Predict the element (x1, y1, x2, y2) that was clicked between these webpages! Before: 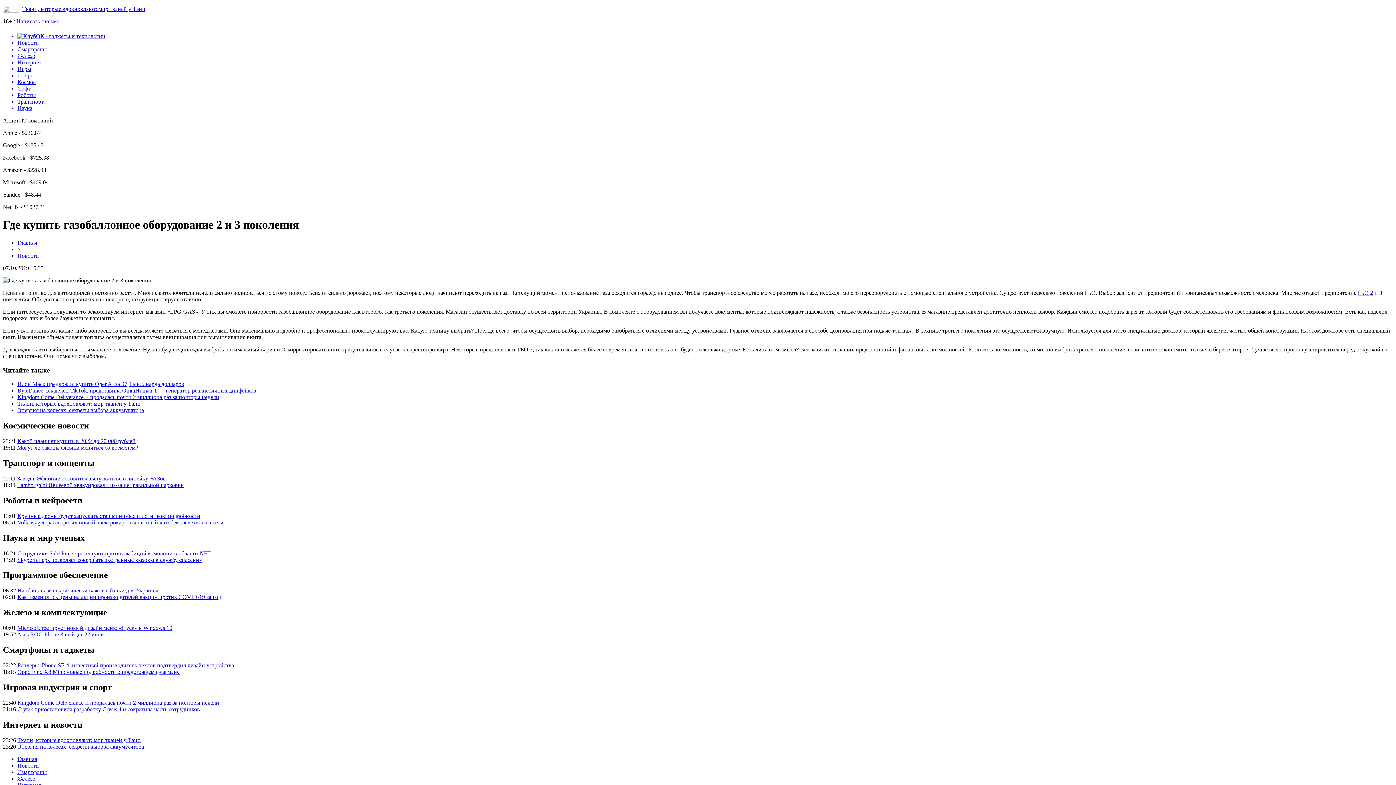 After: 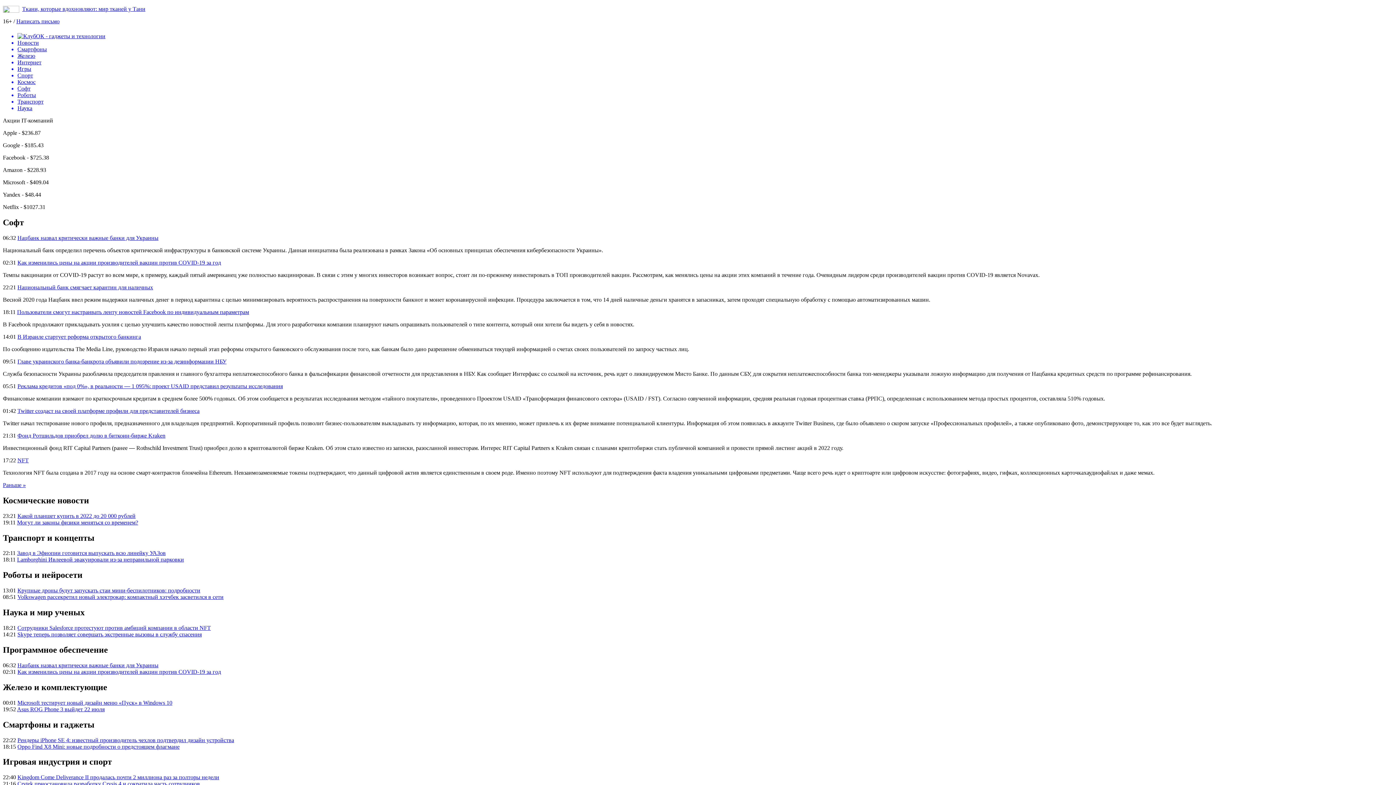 Action: label: Софт bbox: (17, 85, 1393, 92)